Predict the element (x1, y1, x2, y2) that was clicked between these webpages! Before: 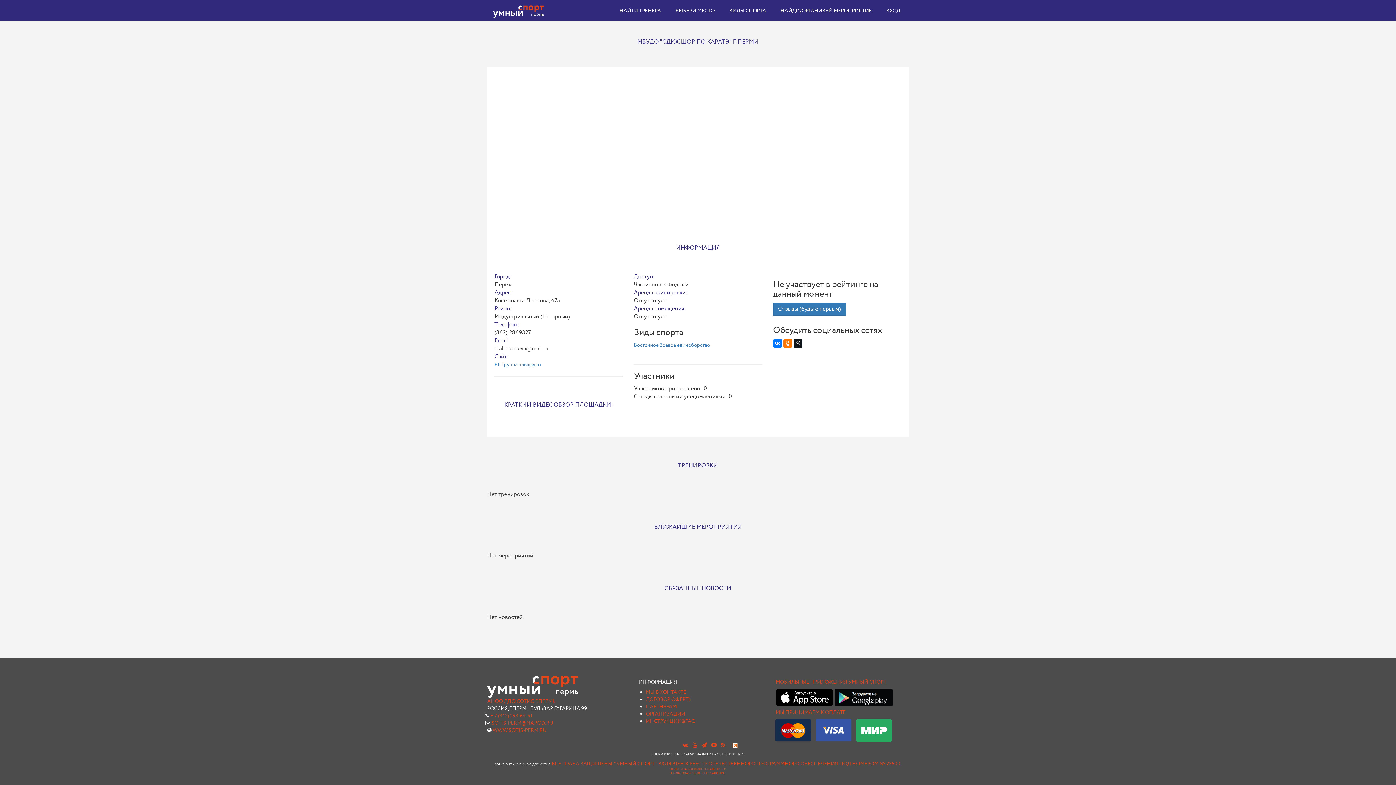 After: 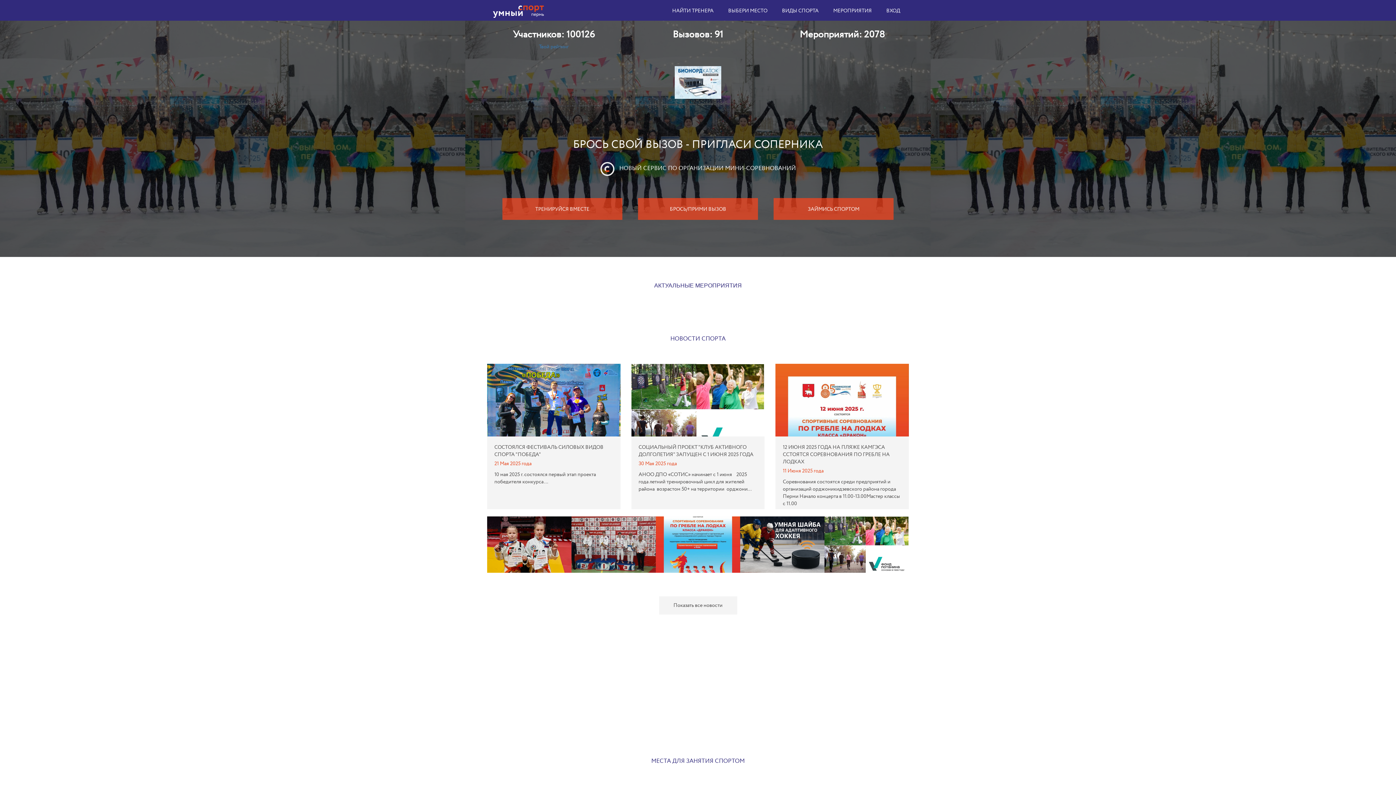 Action: label: ВК Группа площадки bbox: (494, 361, 541, 368)